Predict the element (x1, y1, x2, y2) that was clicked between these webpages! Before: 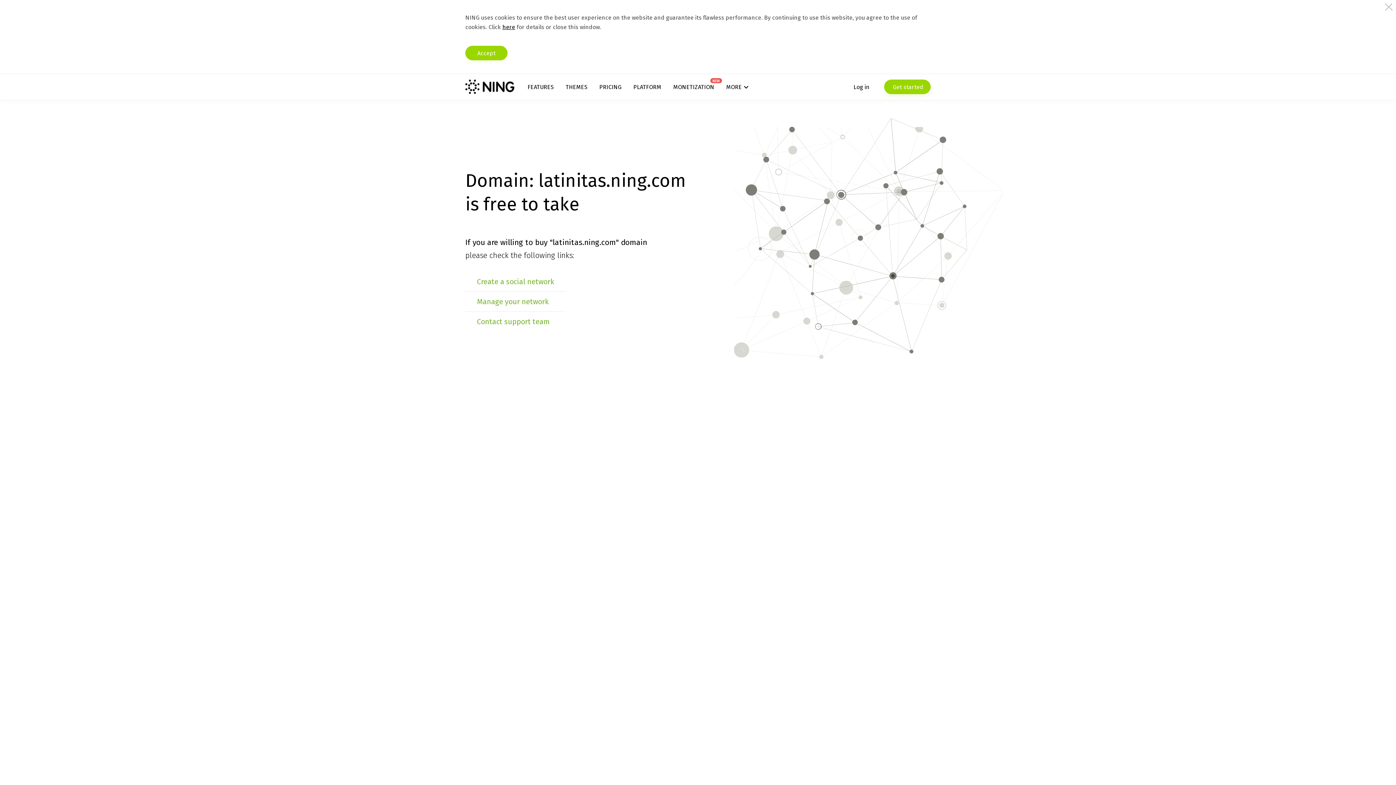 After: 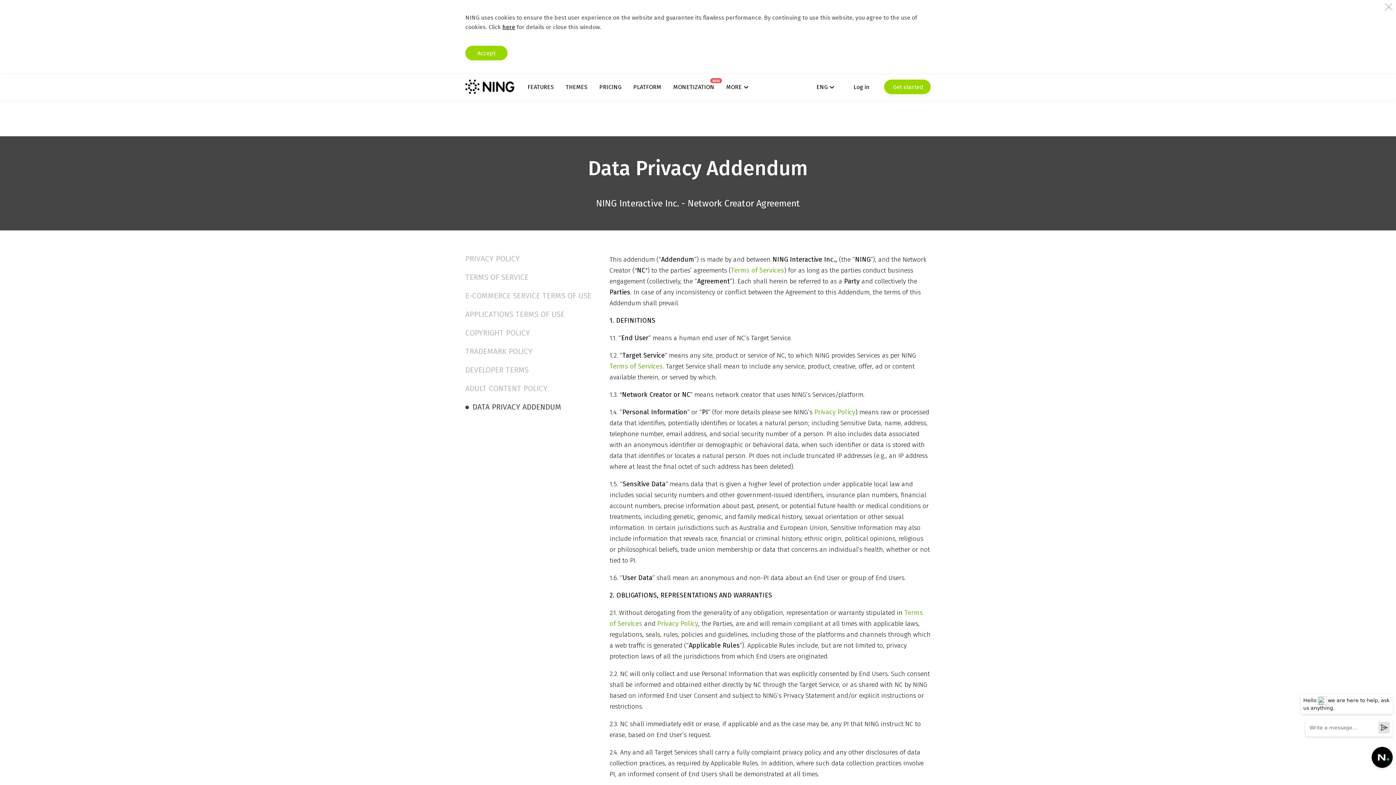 Action: label: here bbox: (502, 23, 515, 30)